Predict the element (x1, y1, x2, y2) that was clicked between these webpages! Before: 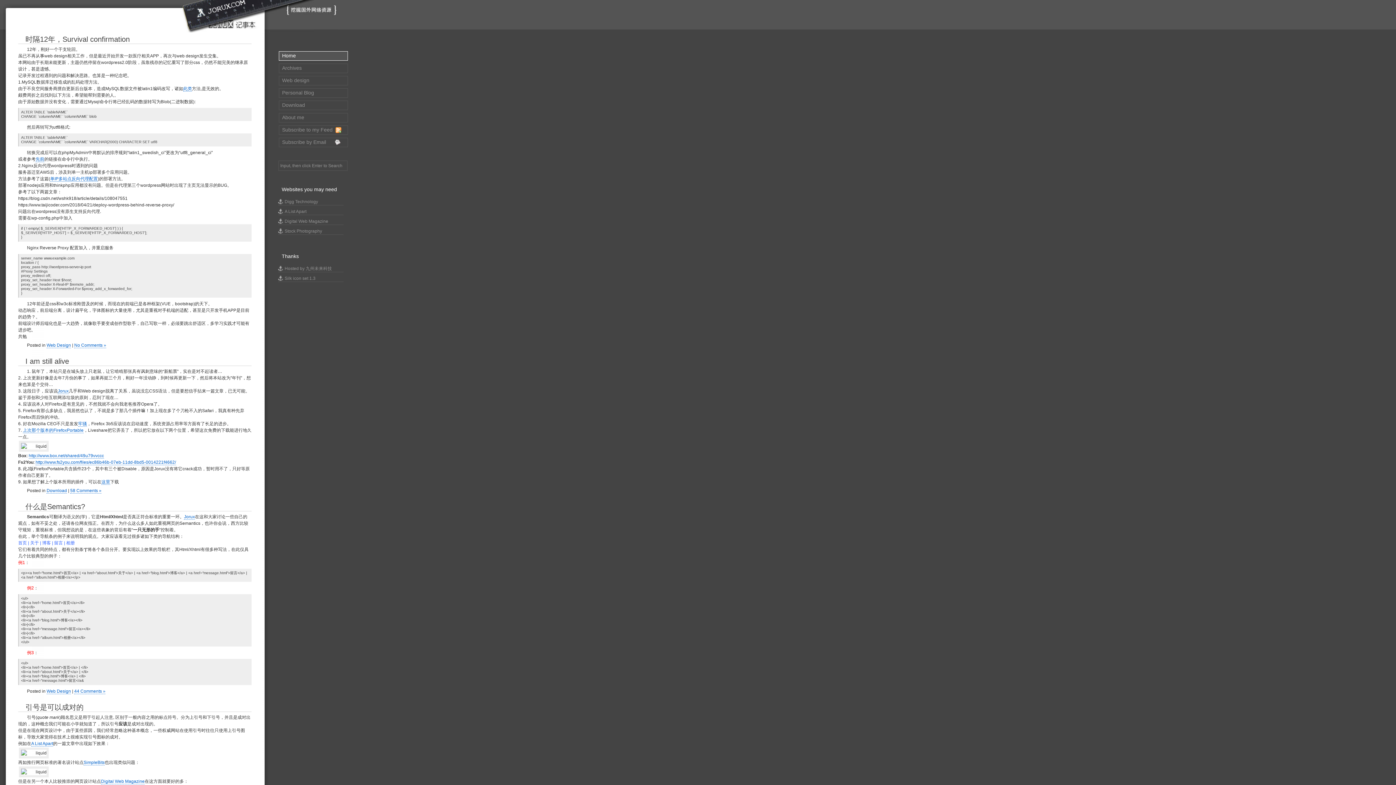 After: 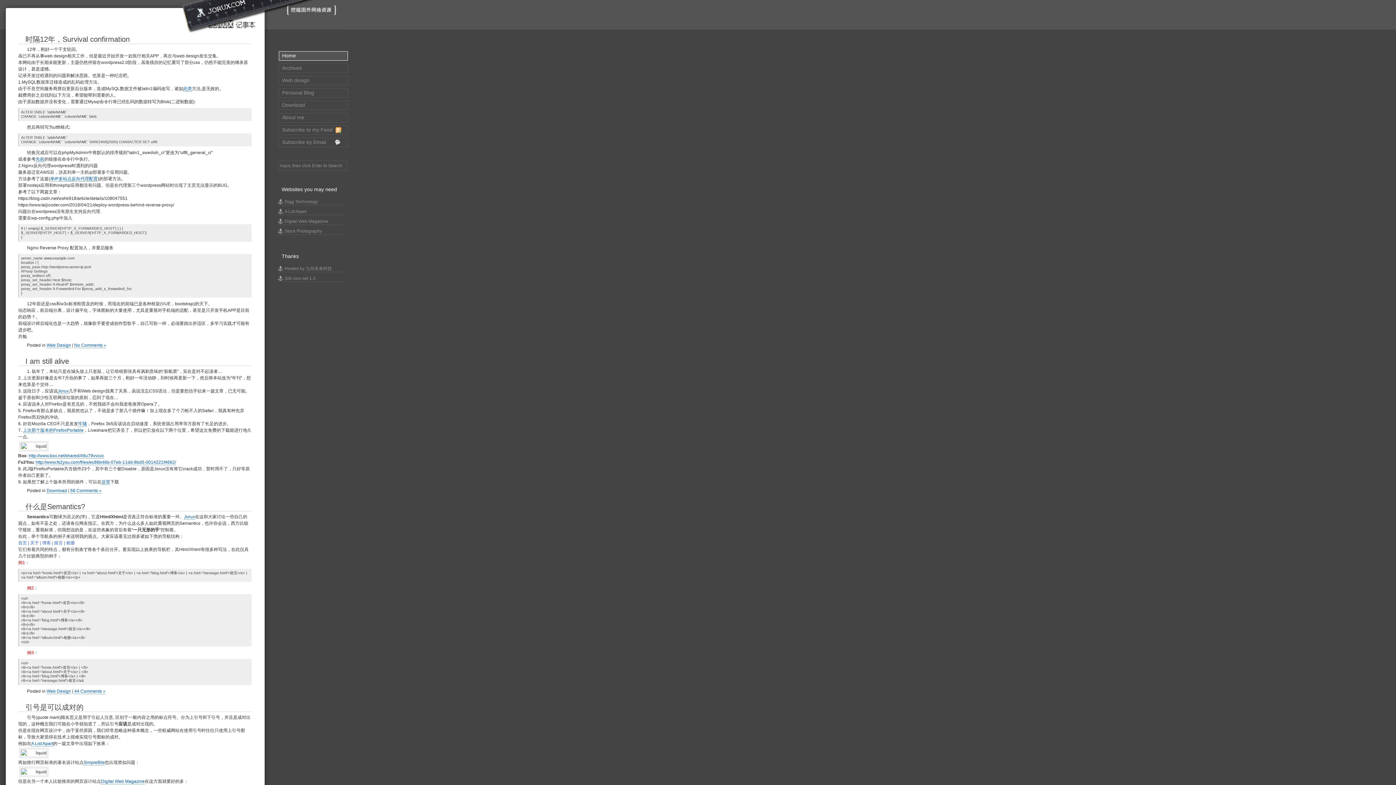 Action: label: Archives bbox: (278, 63, 348, 72)